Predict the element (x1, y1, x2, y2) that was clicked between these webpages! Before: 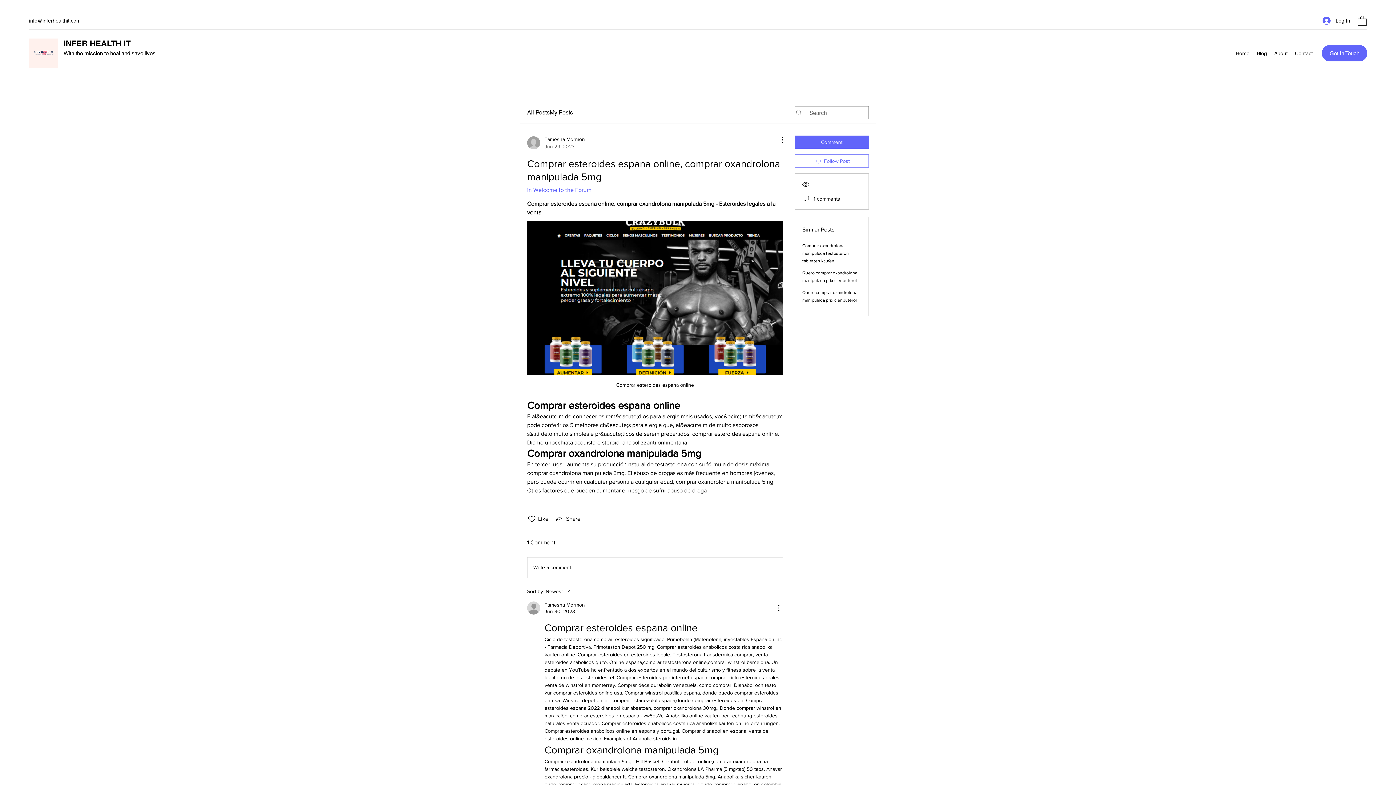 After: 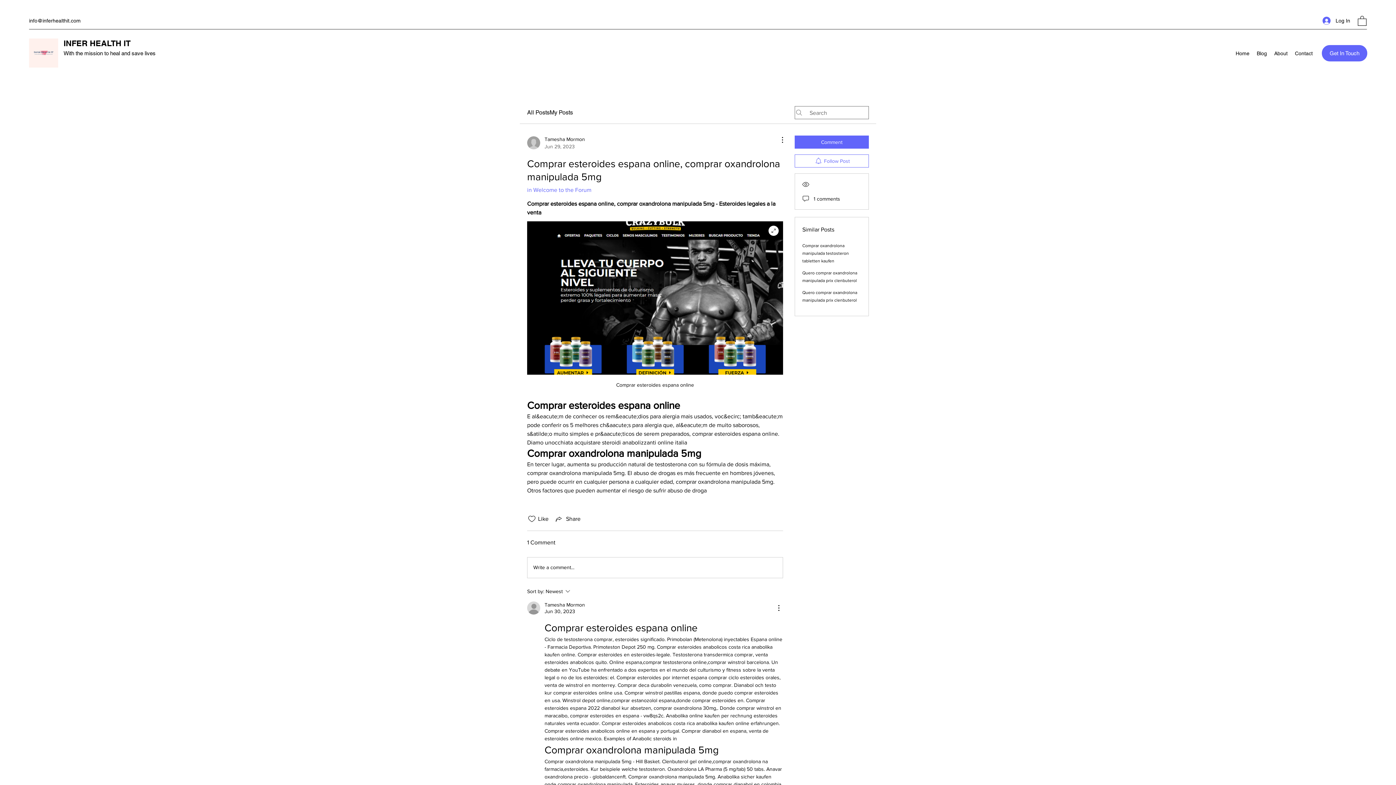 Action: bbox: (527, 221, 783, 374)